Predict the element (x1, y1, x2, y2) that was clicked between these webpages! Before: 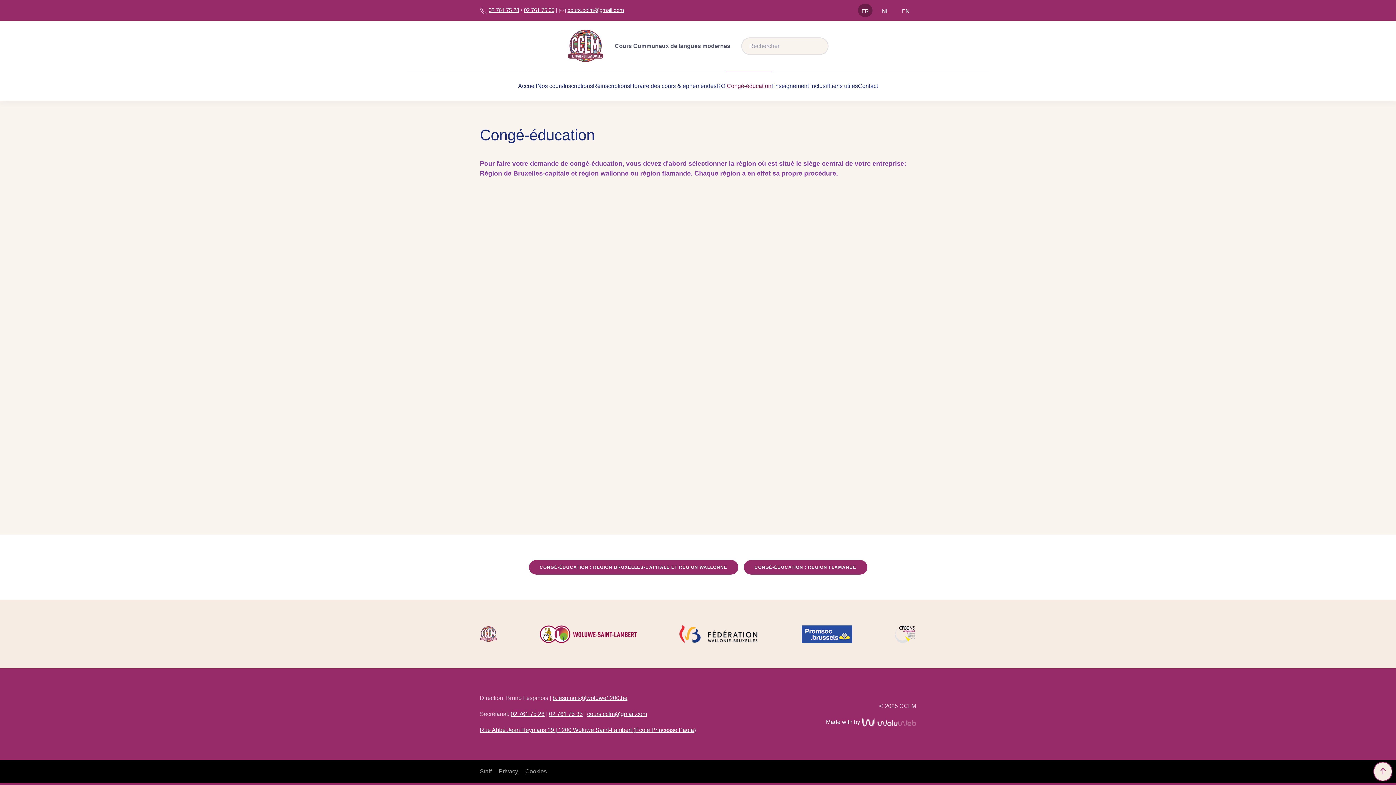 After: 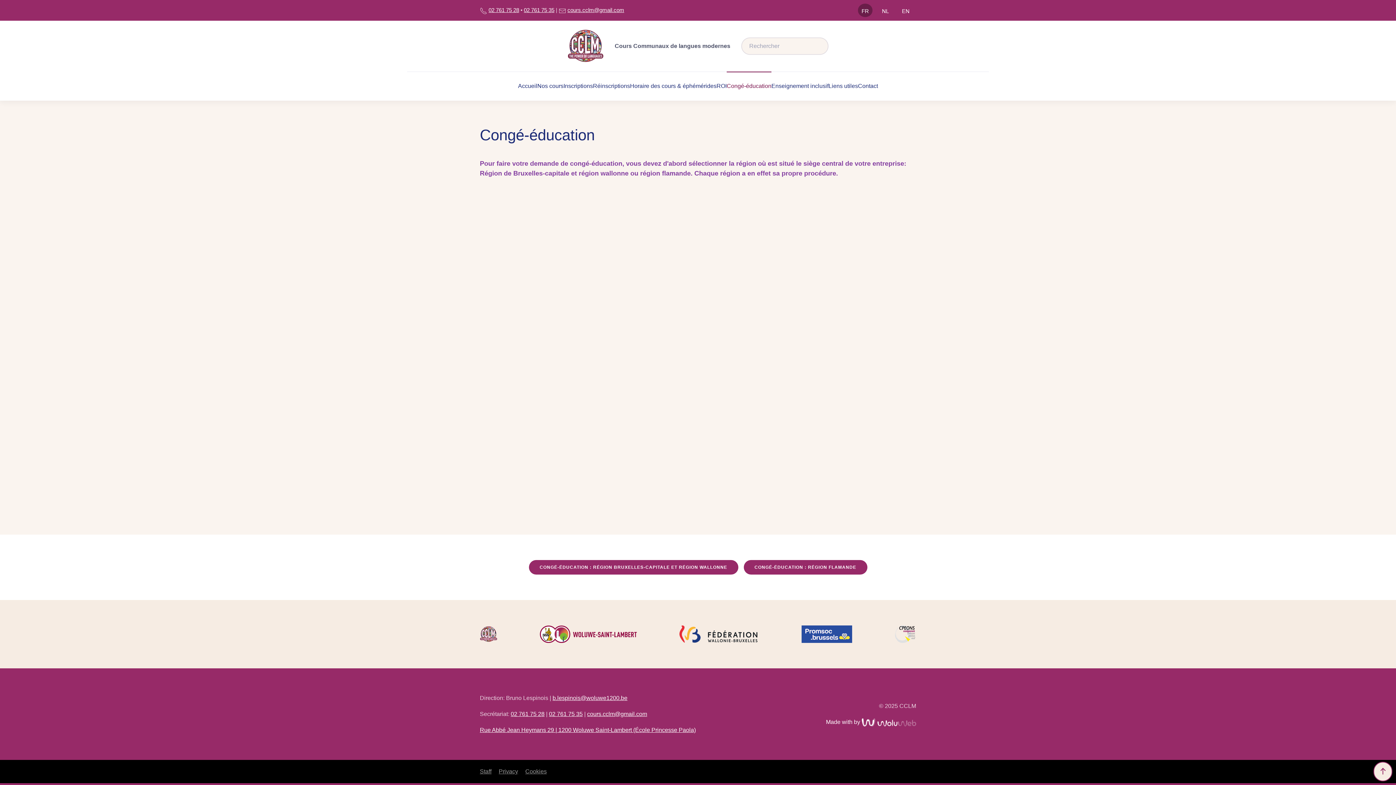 Action: bbox: (858, 3, 872, 17) label: FR